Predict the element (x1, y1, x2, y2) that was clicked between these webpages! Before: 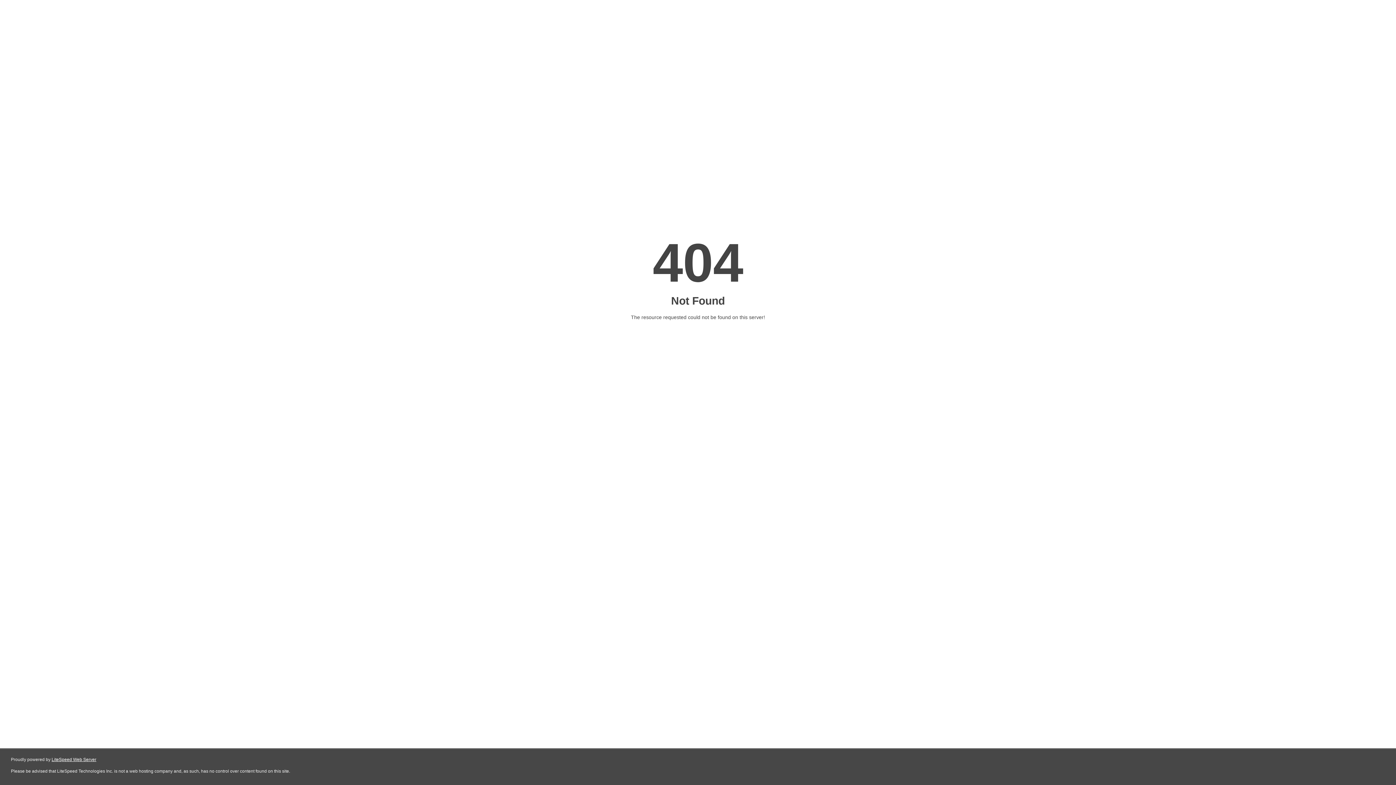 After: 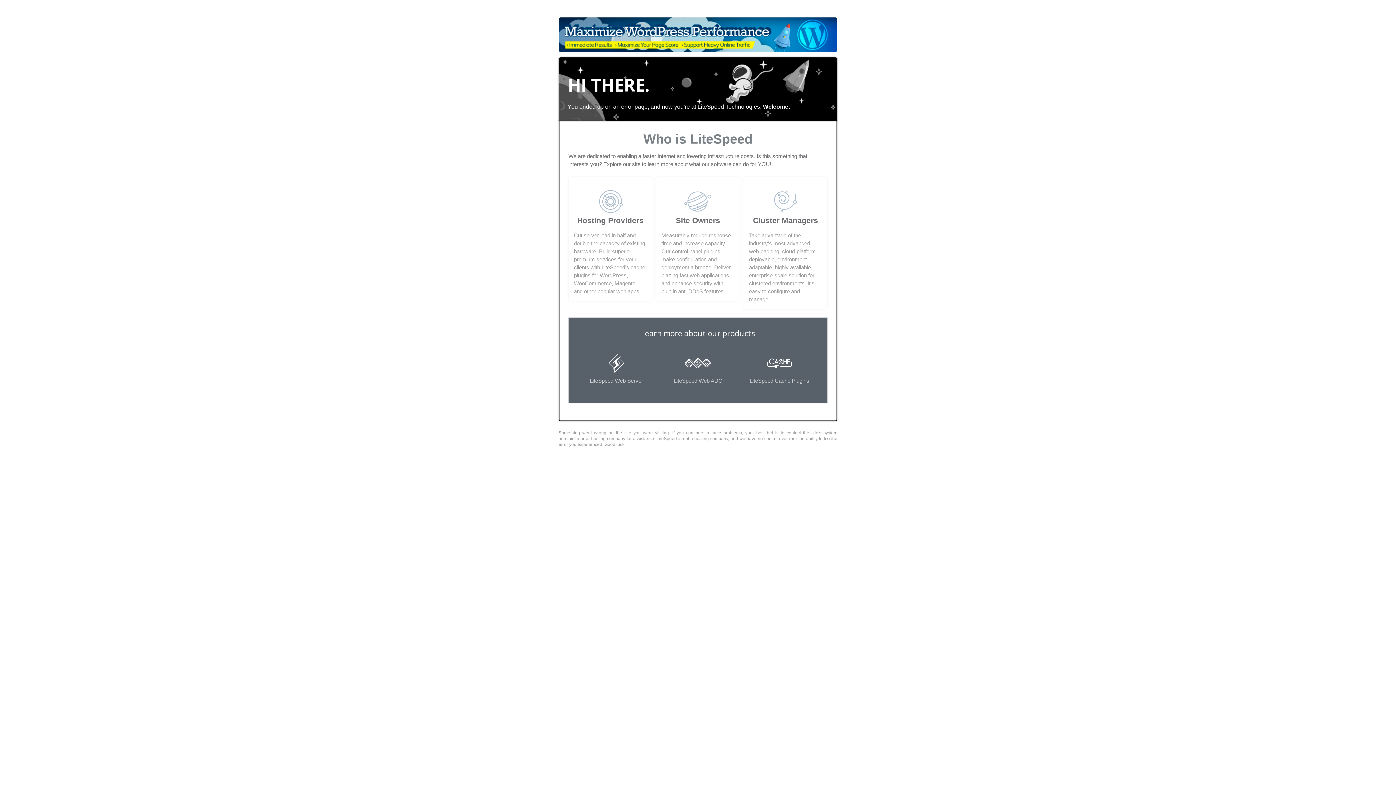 Action: bbox: (51, 757, 96, 762) label: LiteSpeed Web Server